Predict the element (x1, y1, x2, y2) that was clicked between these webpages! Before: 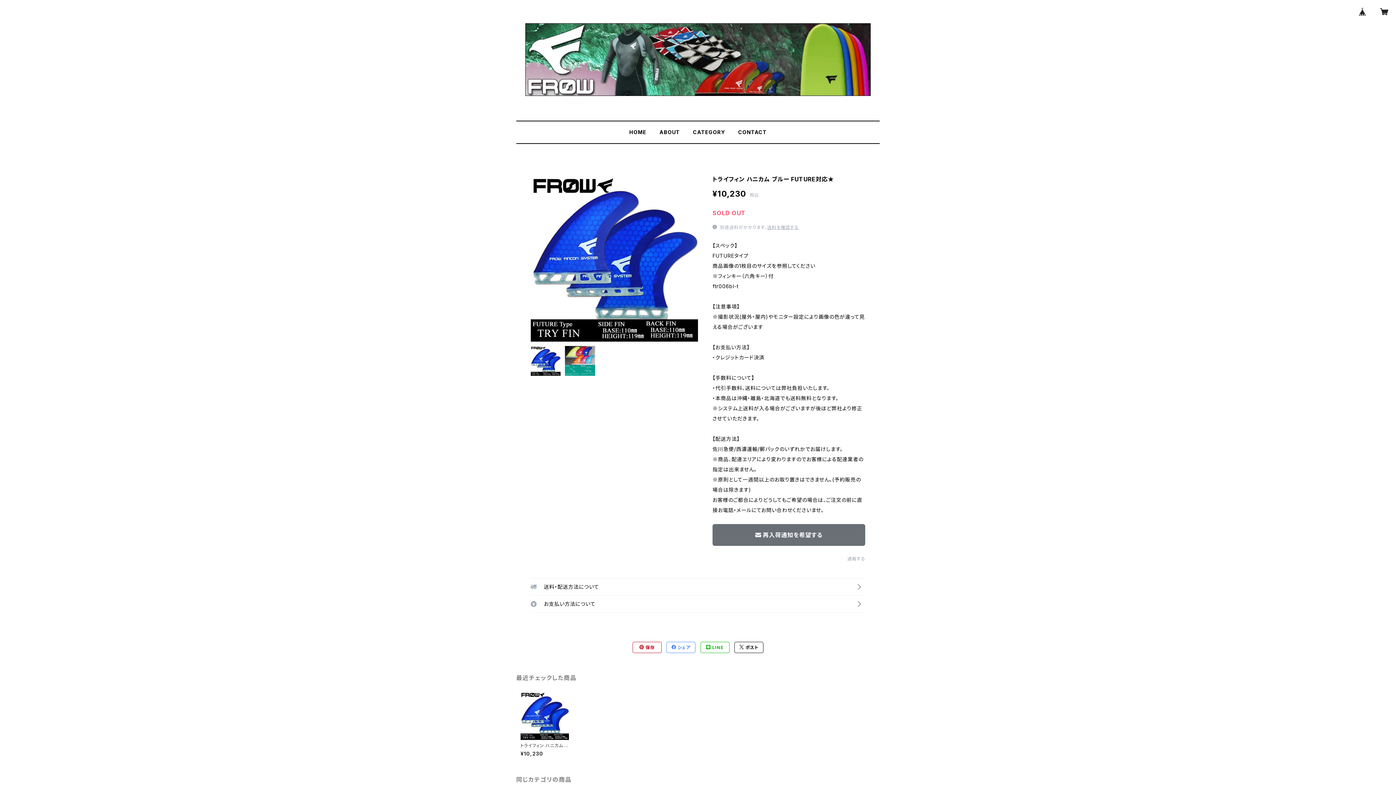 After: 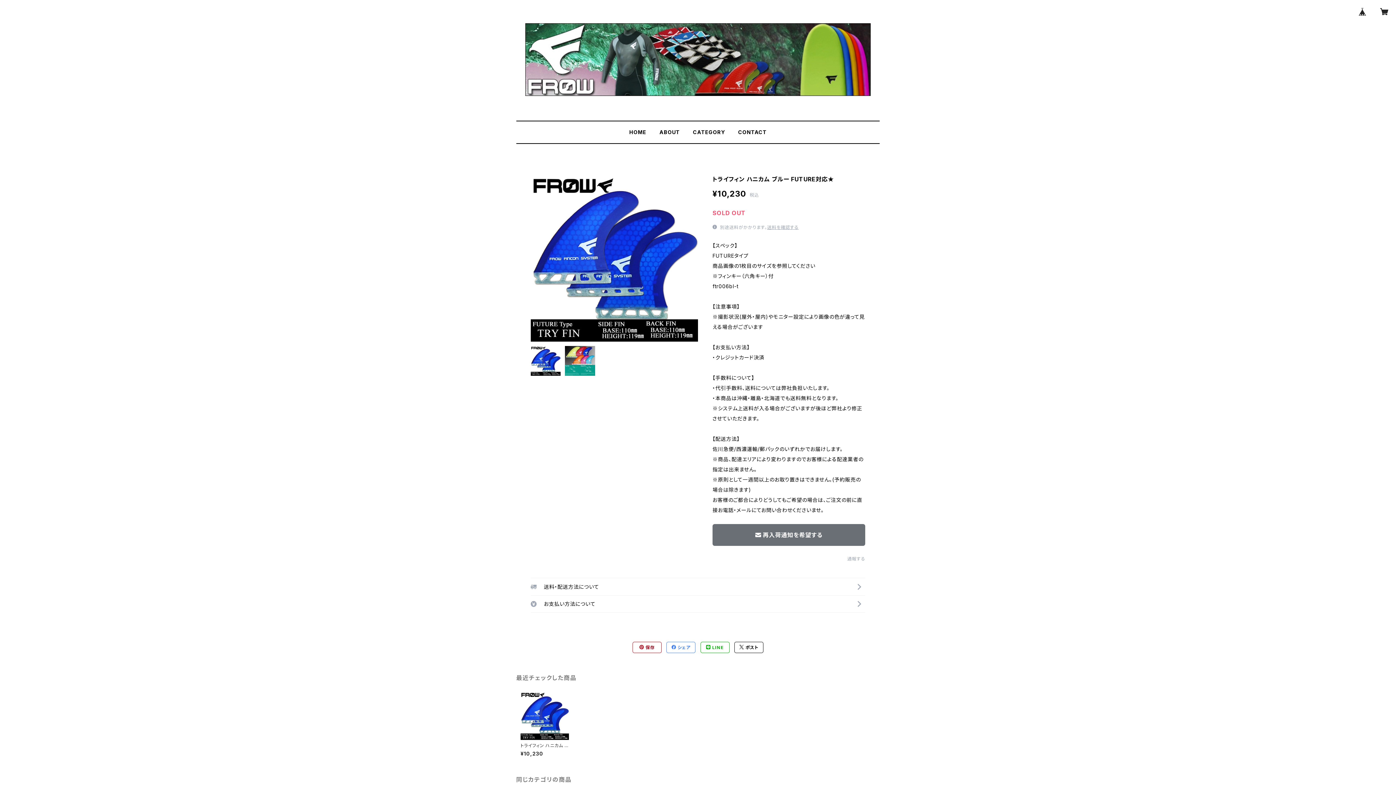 Action: bbox: (734, 642, 763, 653) label:  ポスト